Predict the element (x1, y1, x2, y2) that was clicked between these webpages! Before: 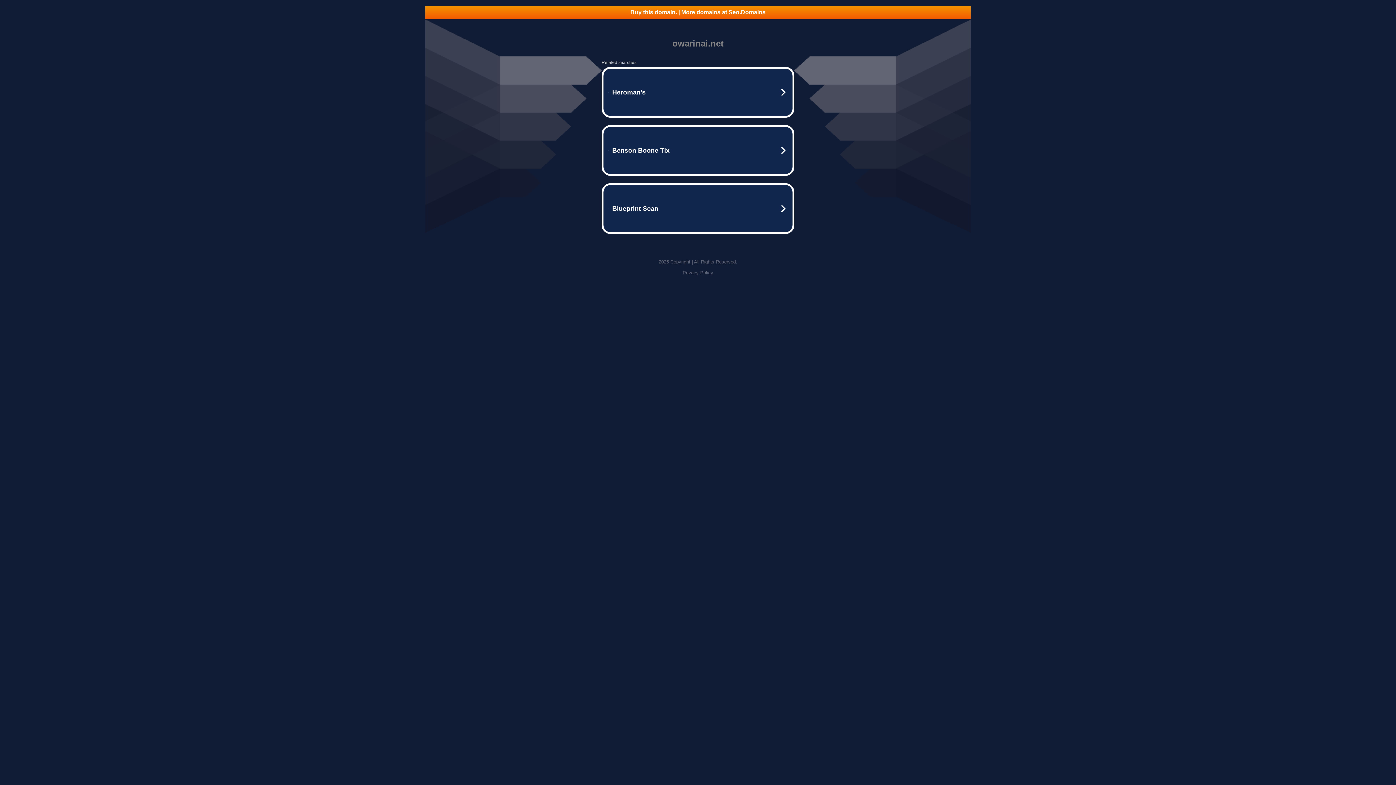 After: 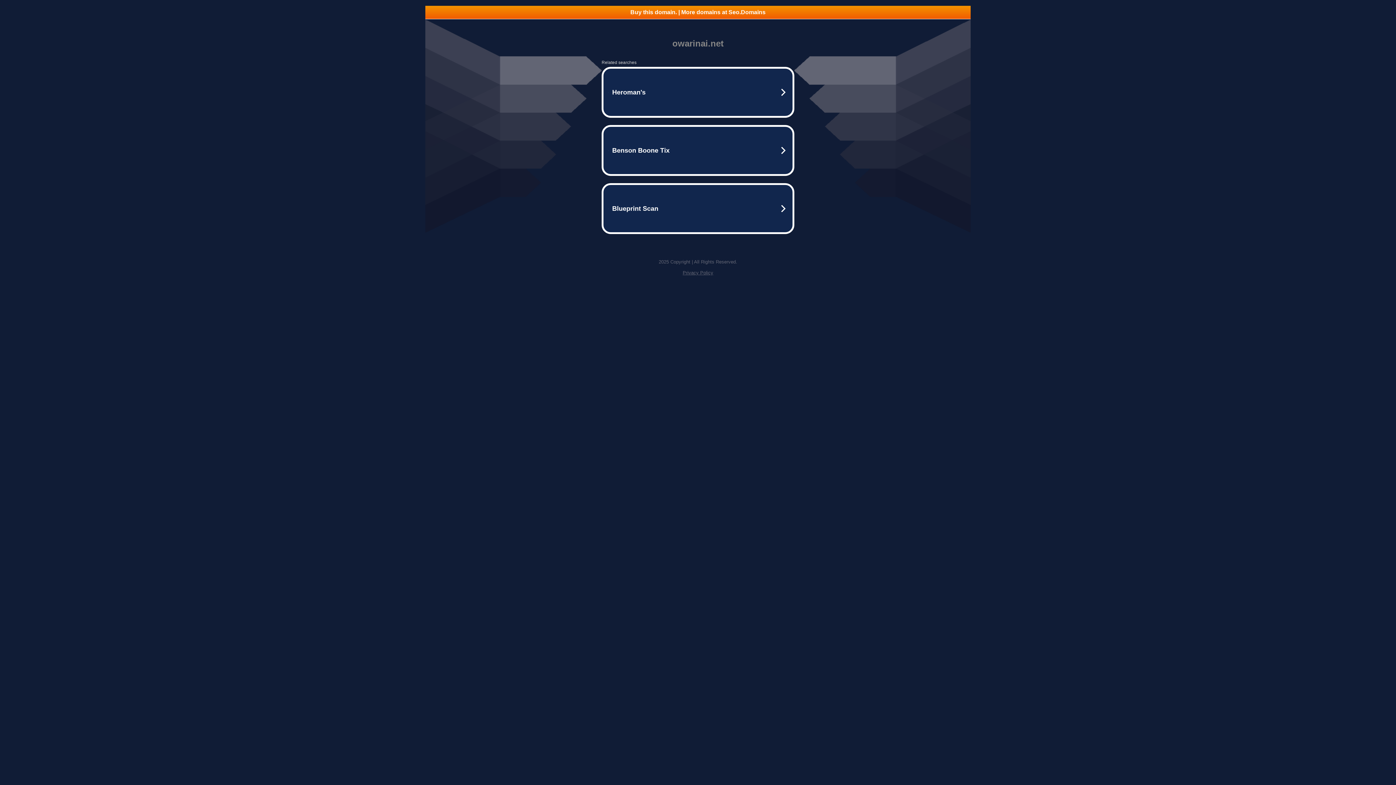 Action: bbox: (425, 5, 970, 18) label: Buy this domain. | More domains at Seo.Domains